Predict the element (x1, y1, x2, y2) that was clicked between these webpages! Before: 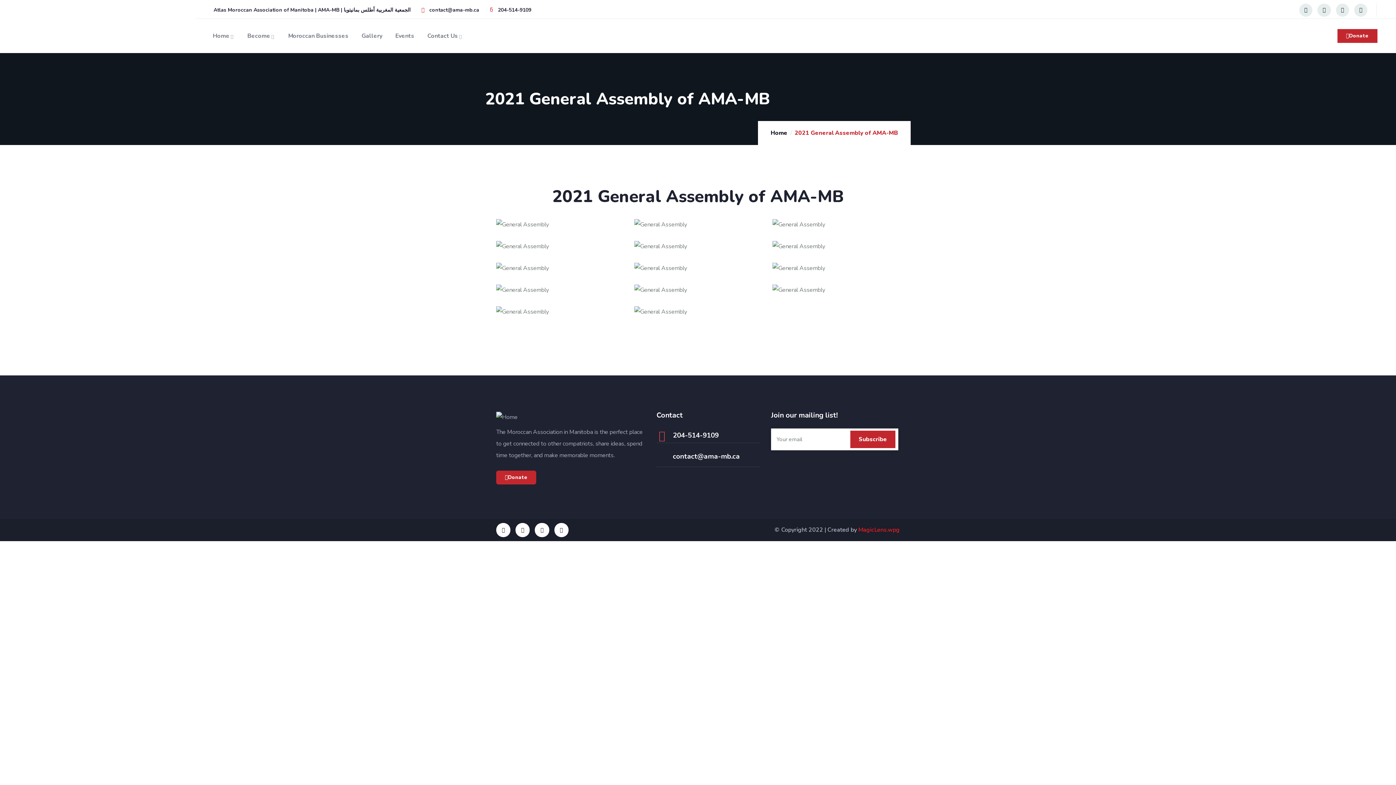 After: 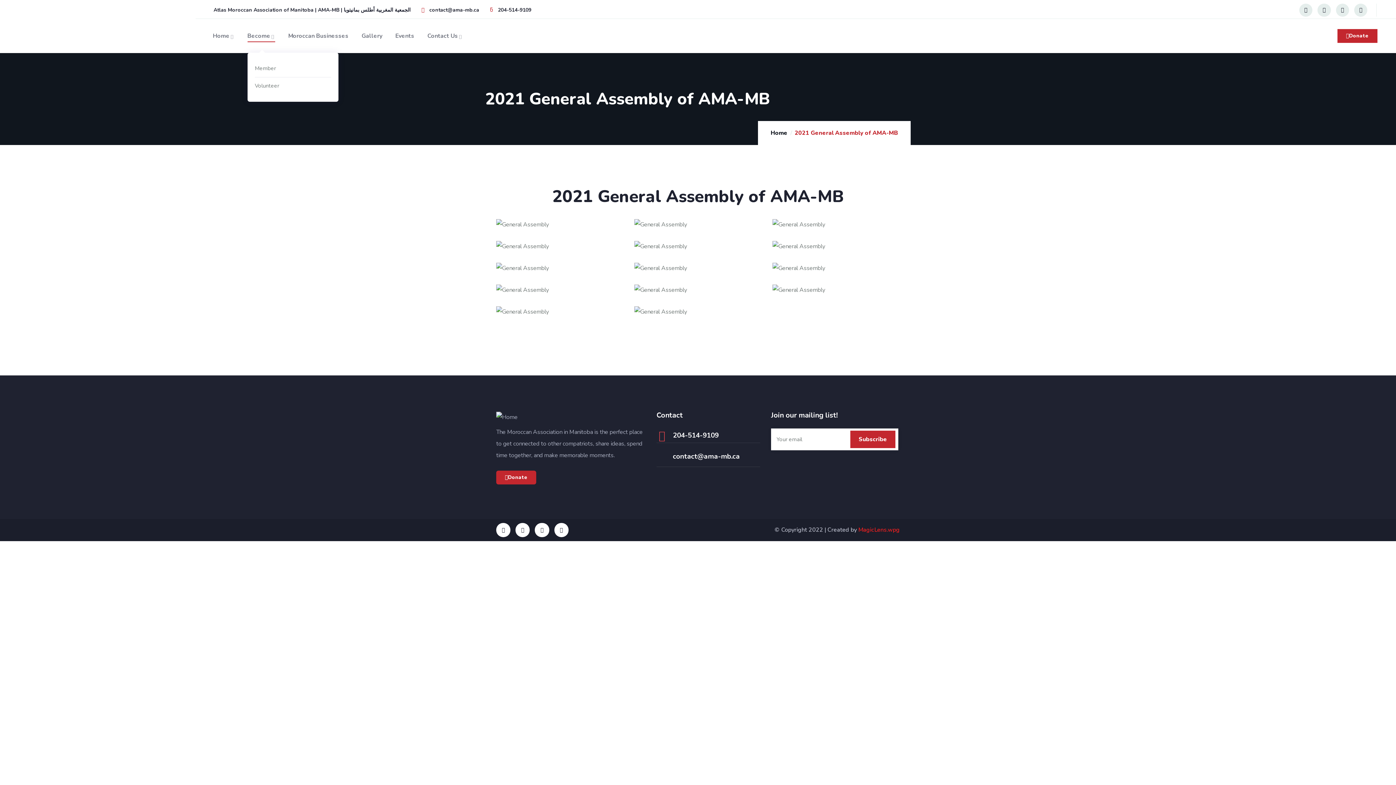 Action: bbox: (247, 19, 275, 53) label: Become